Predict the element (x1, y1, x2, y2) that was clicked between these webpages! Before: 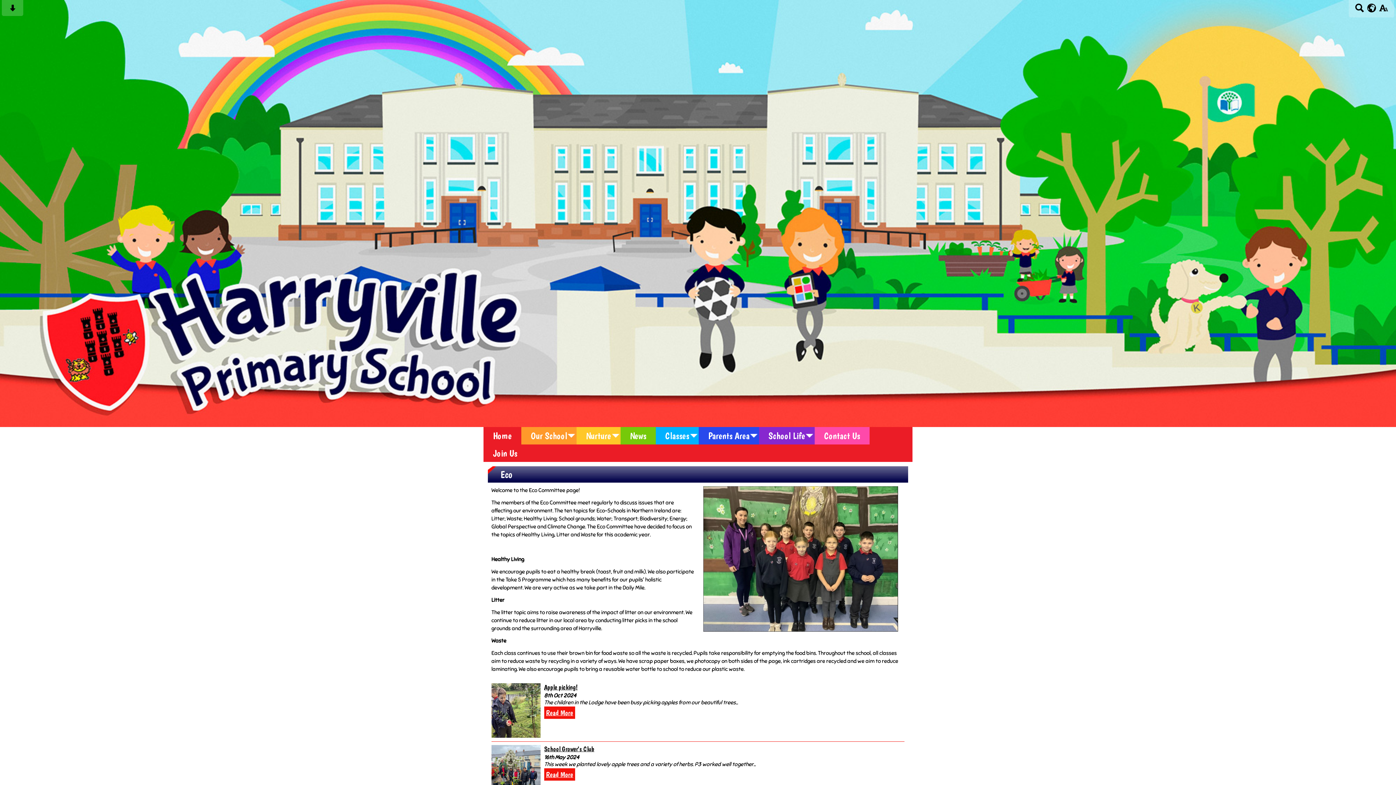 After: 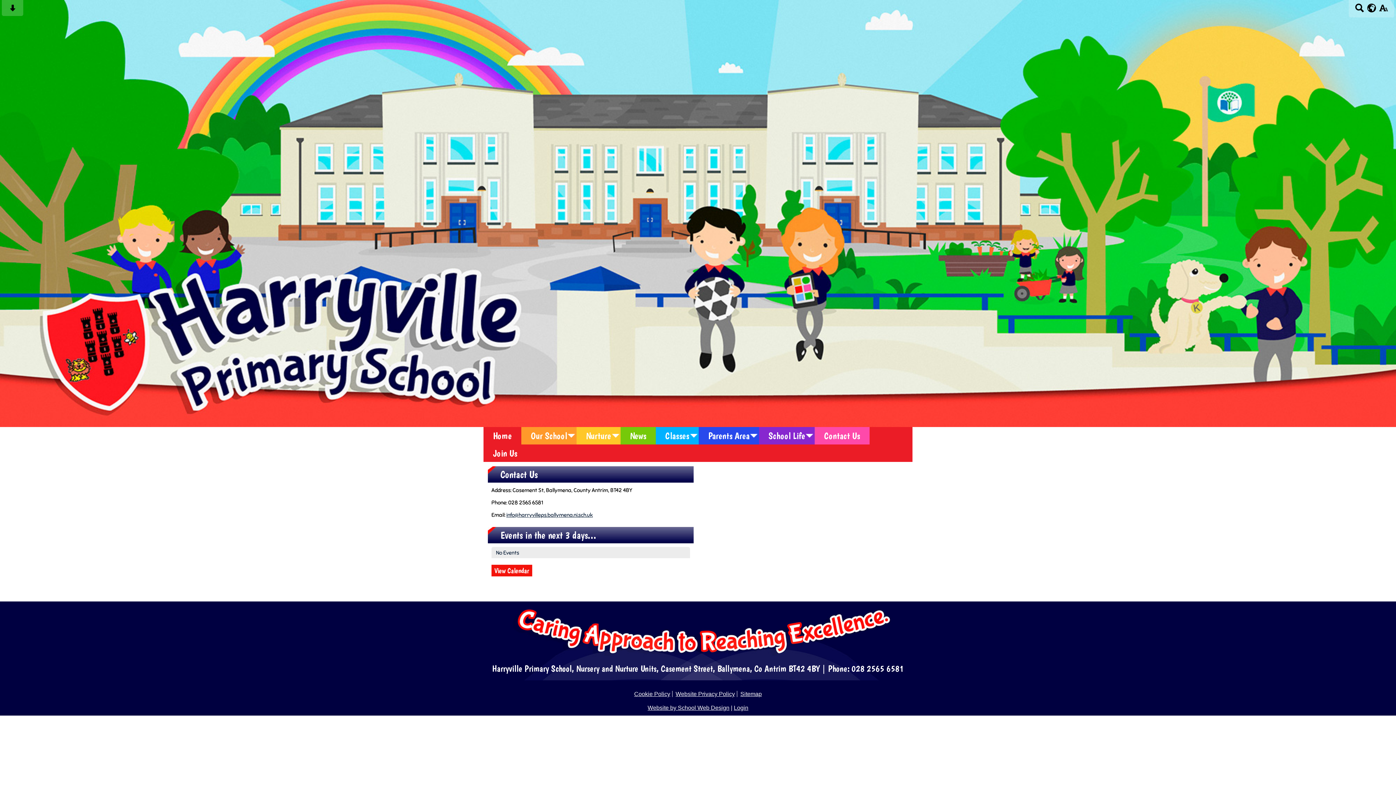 Action: label: Contact Us bbox: (814, 427, 869, 444)